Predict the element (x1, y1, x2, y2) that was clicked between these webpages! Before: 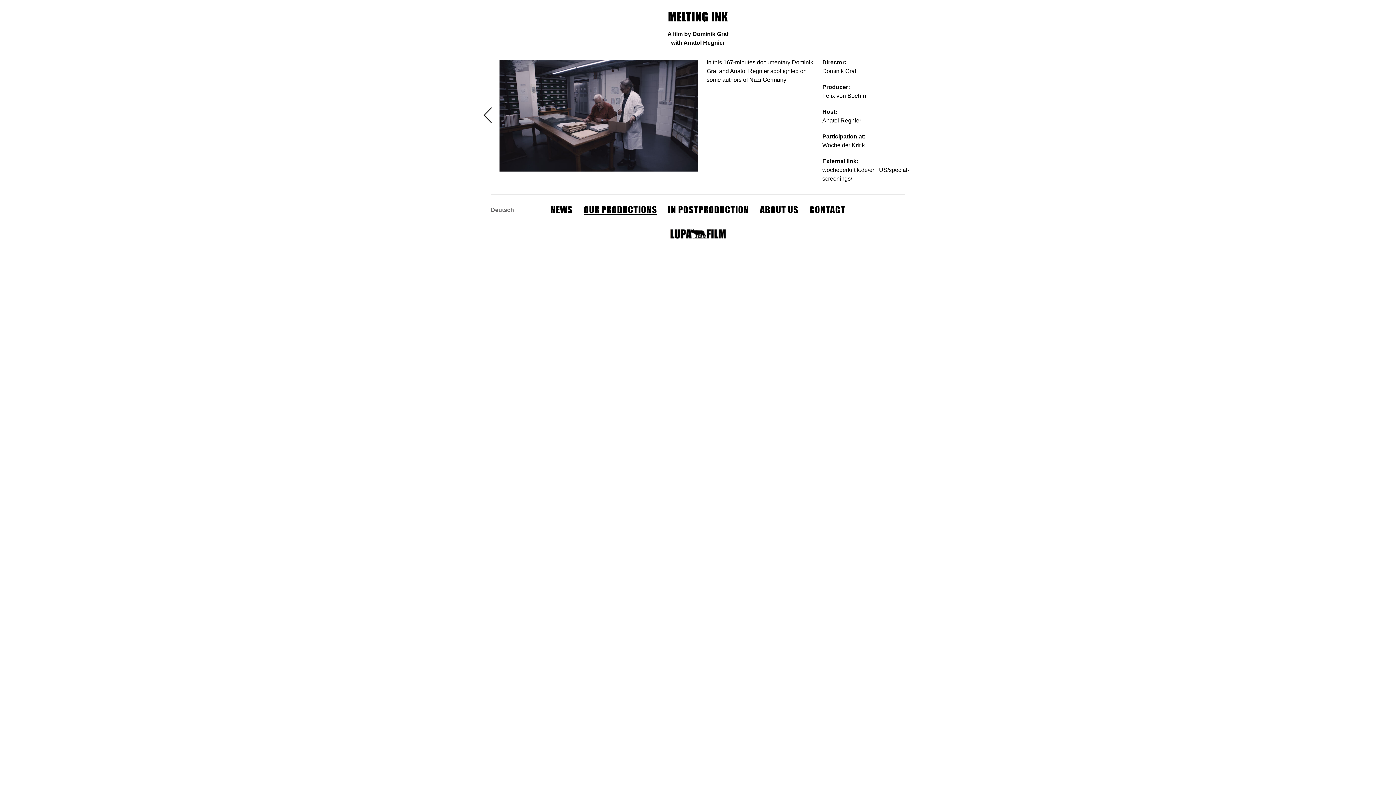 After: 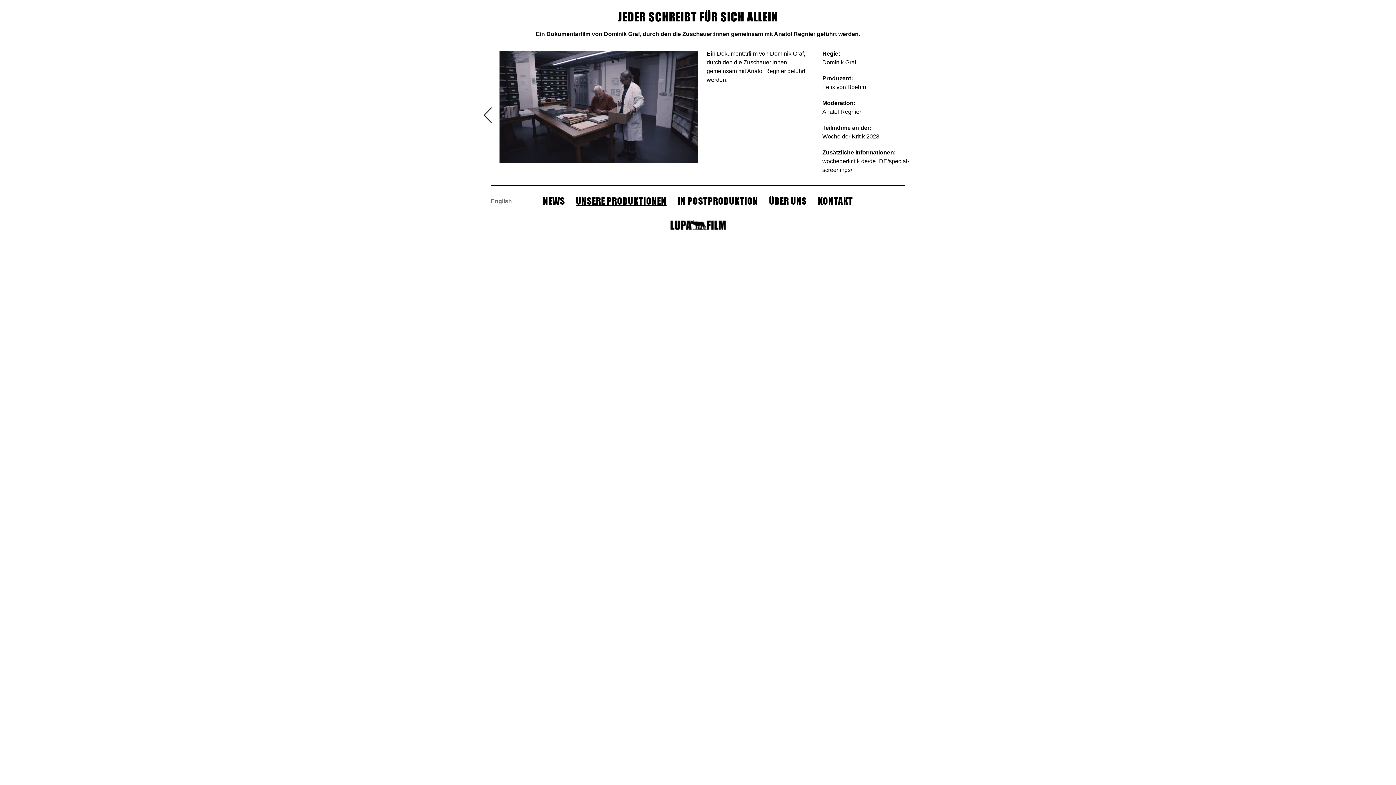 Action: bbox: (490, 206, 514, 213) label: Deutsch